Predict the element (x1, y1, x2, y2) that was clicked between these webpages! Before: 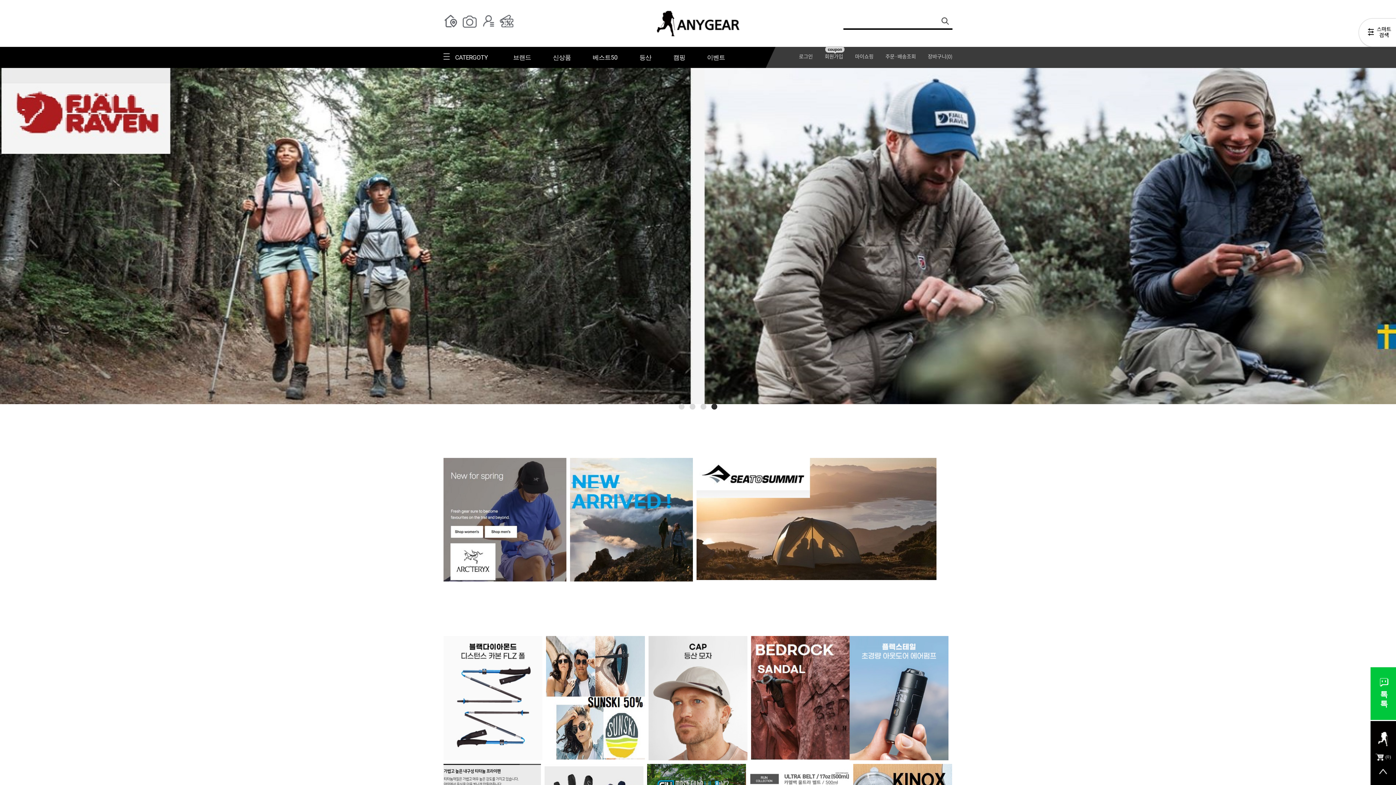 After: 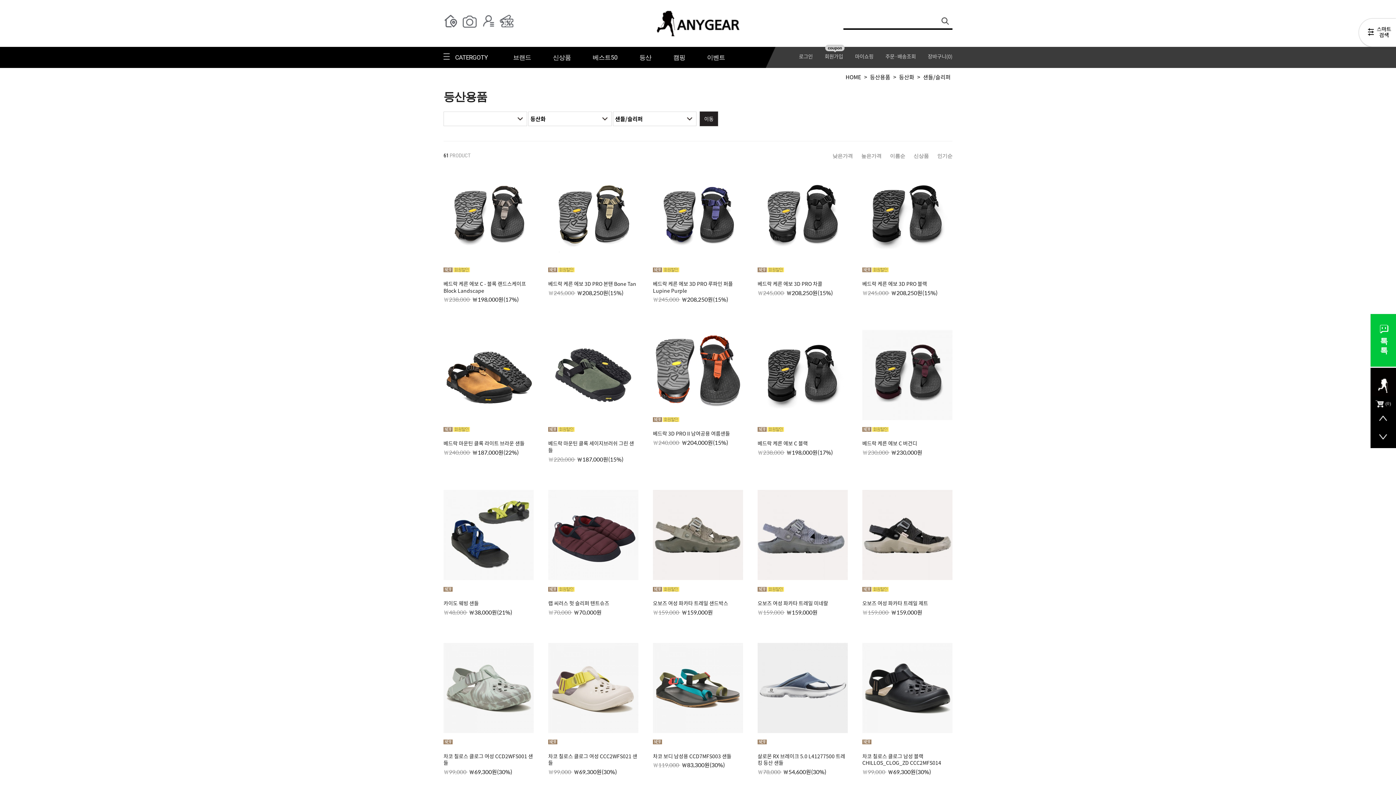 Action: bbox: (751, 636, 850, 759)